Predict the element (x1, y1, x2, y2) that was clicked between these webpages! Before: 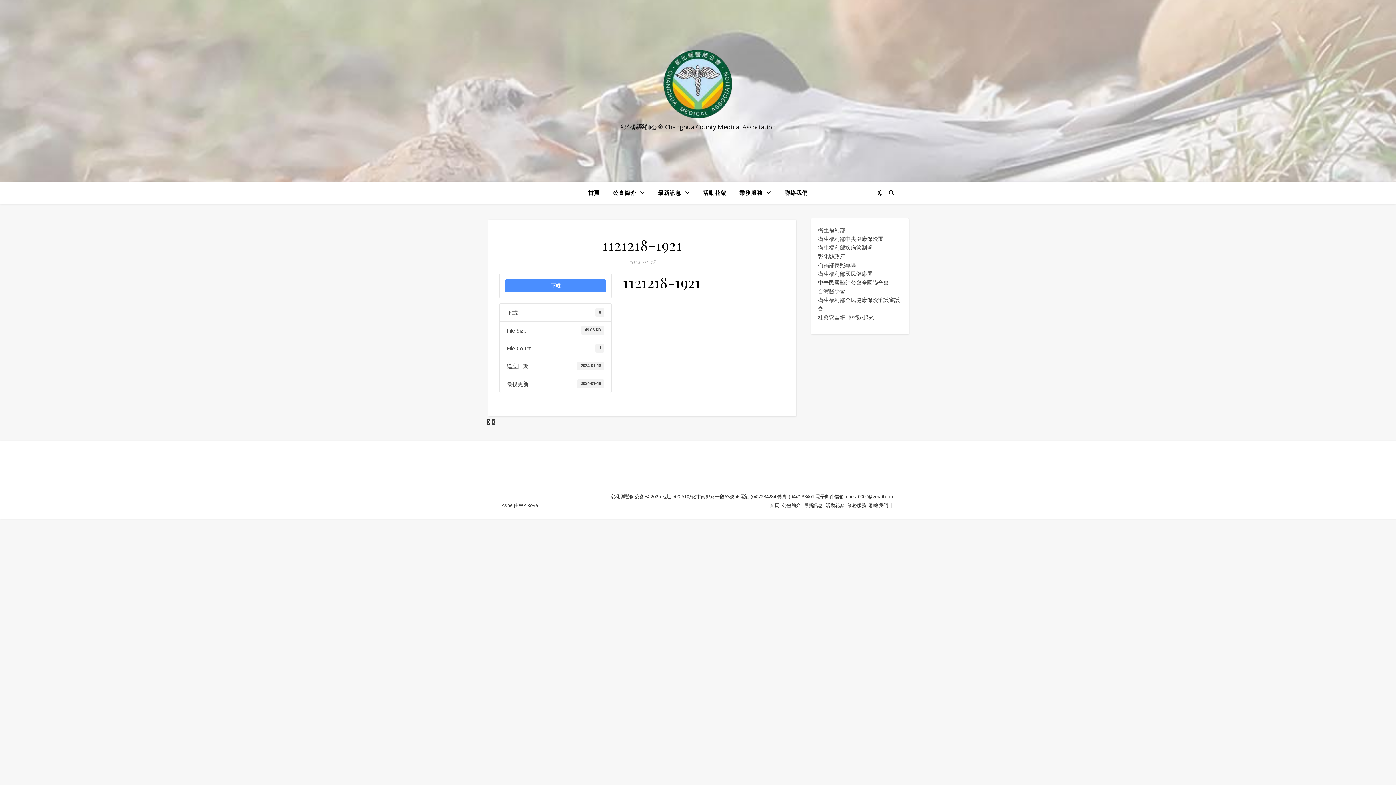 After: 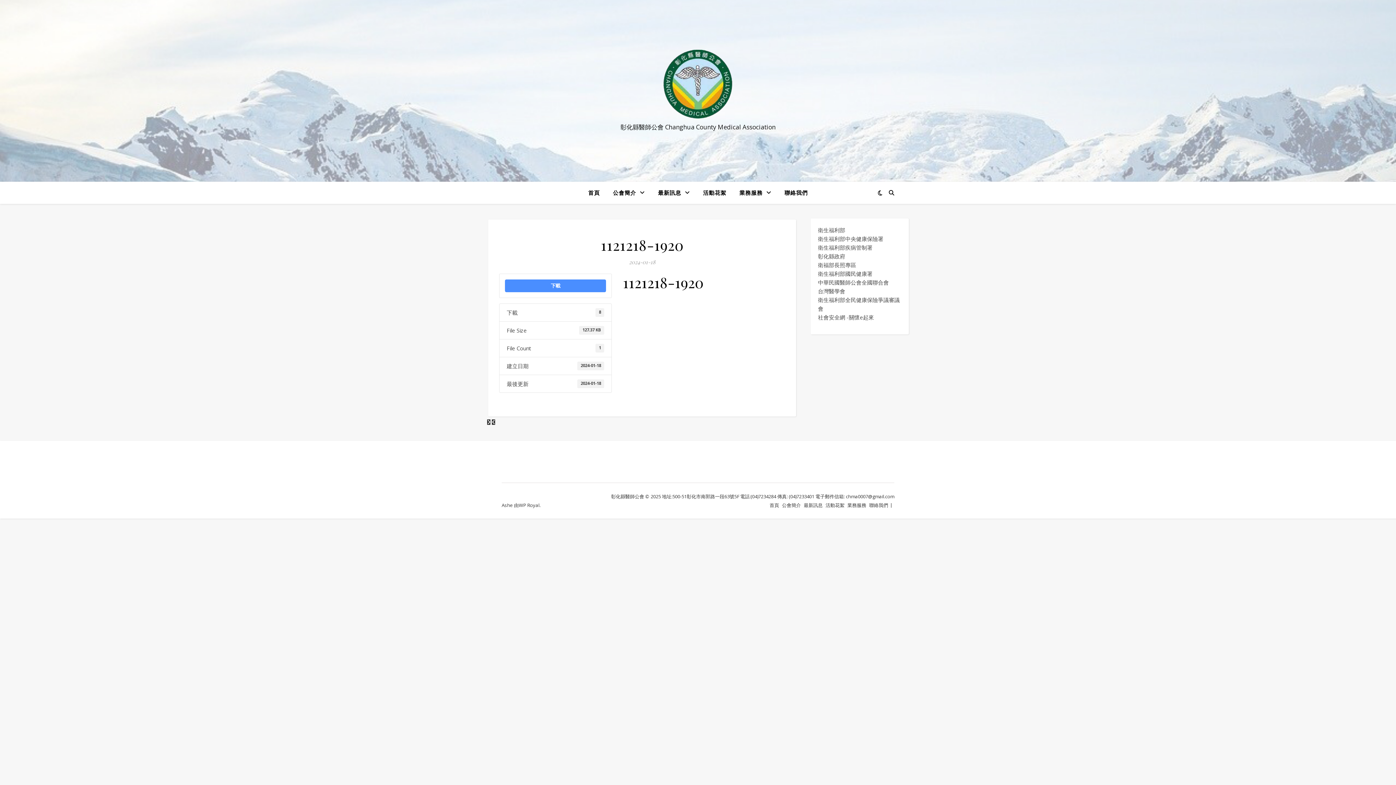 Action: bbox: (492, 418, 495, 425)